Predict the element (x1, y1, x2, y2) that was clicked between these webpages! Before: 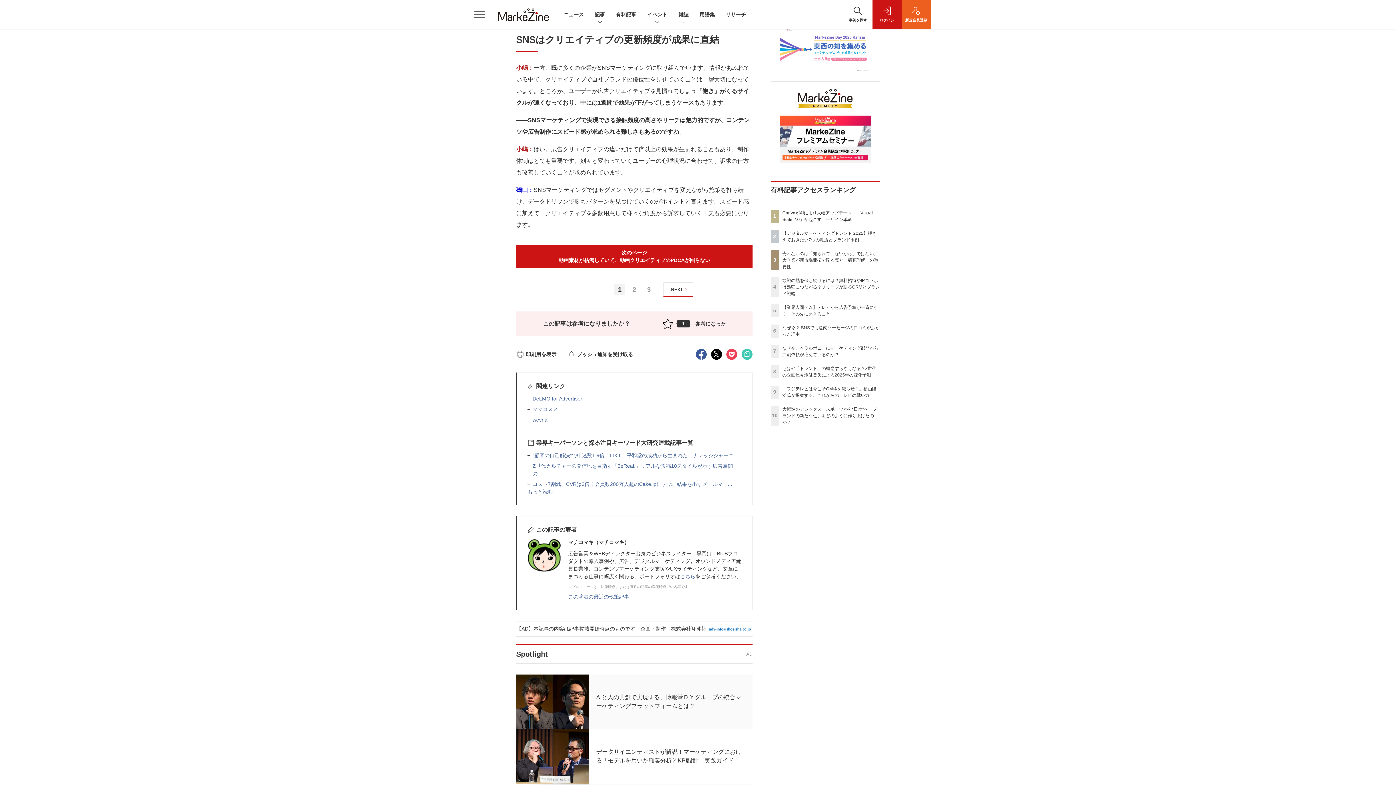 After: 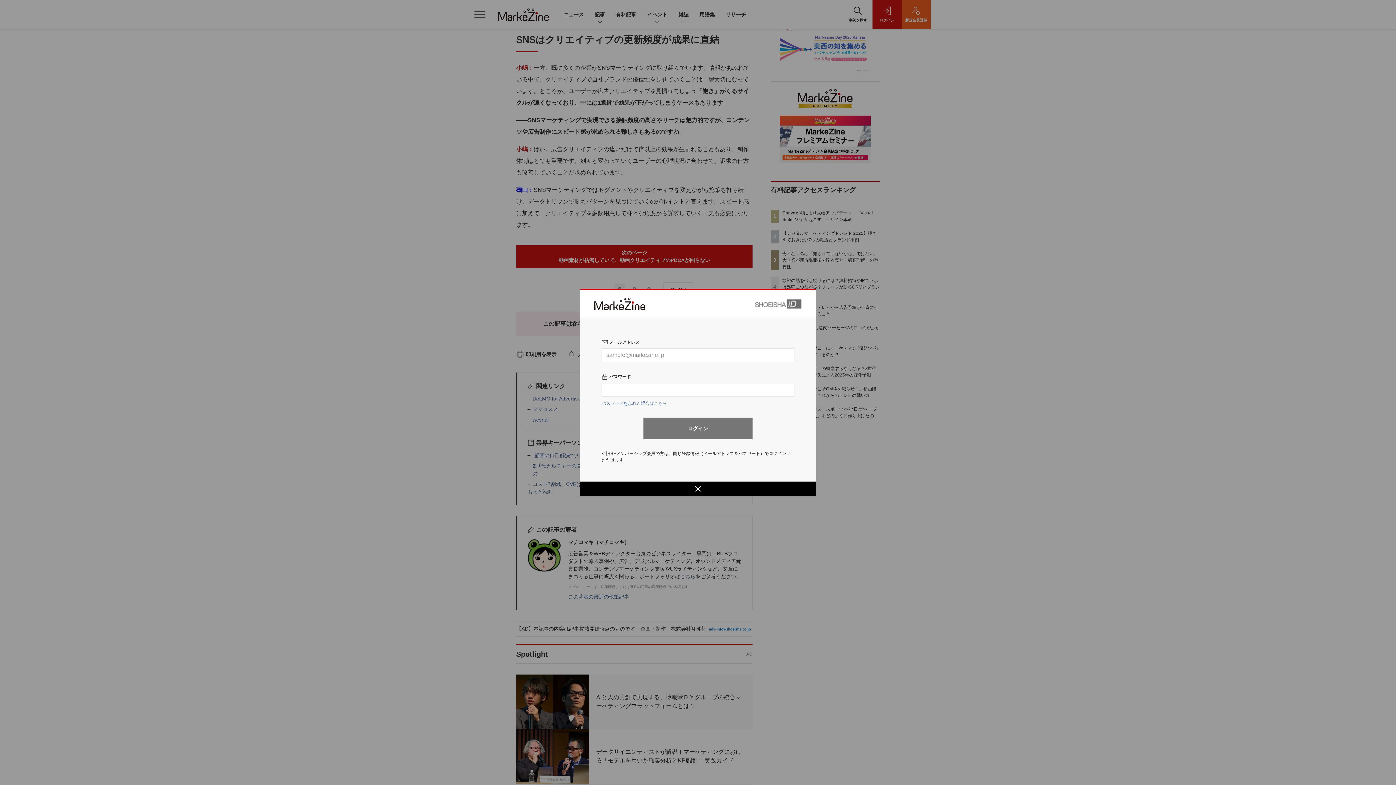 Action: bbox: (872, 0, 901, 29) label: ログイン